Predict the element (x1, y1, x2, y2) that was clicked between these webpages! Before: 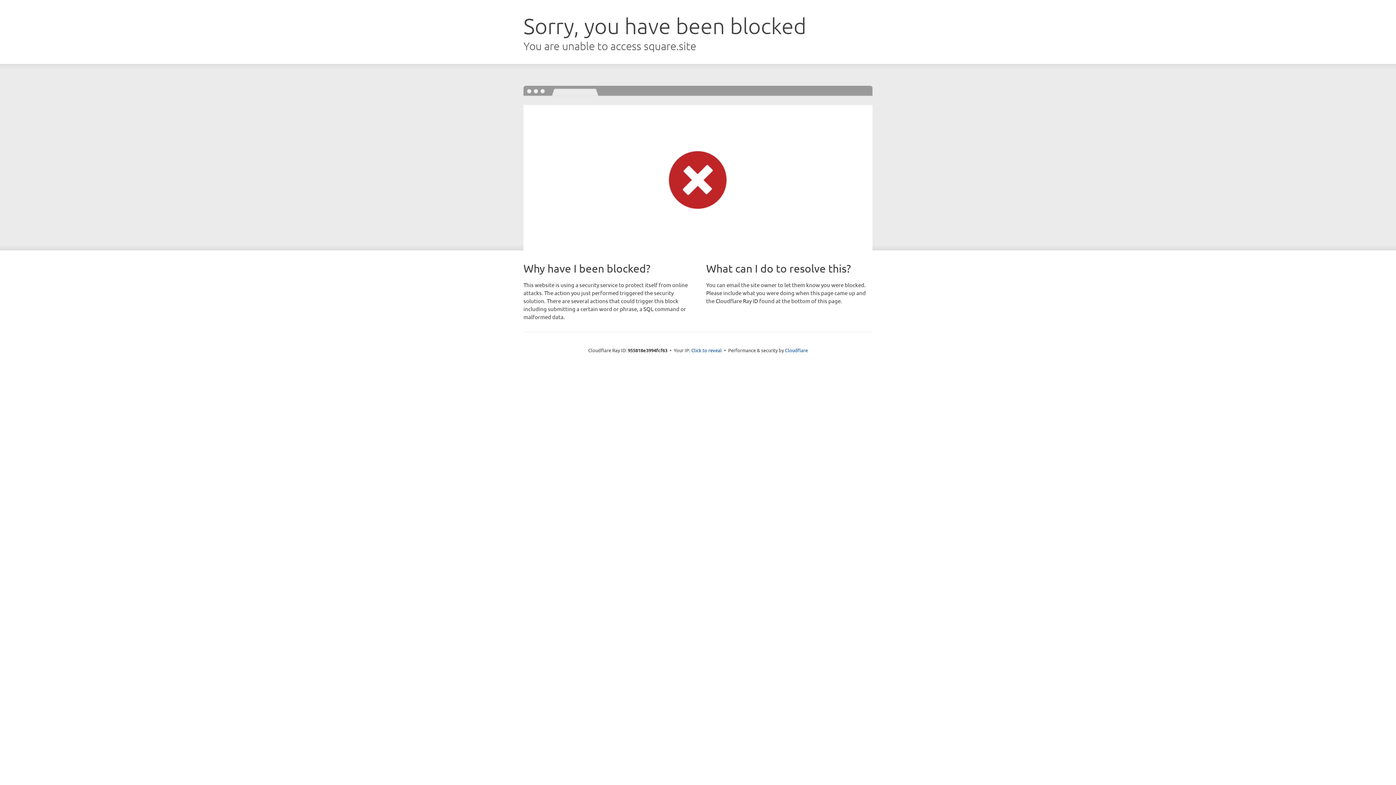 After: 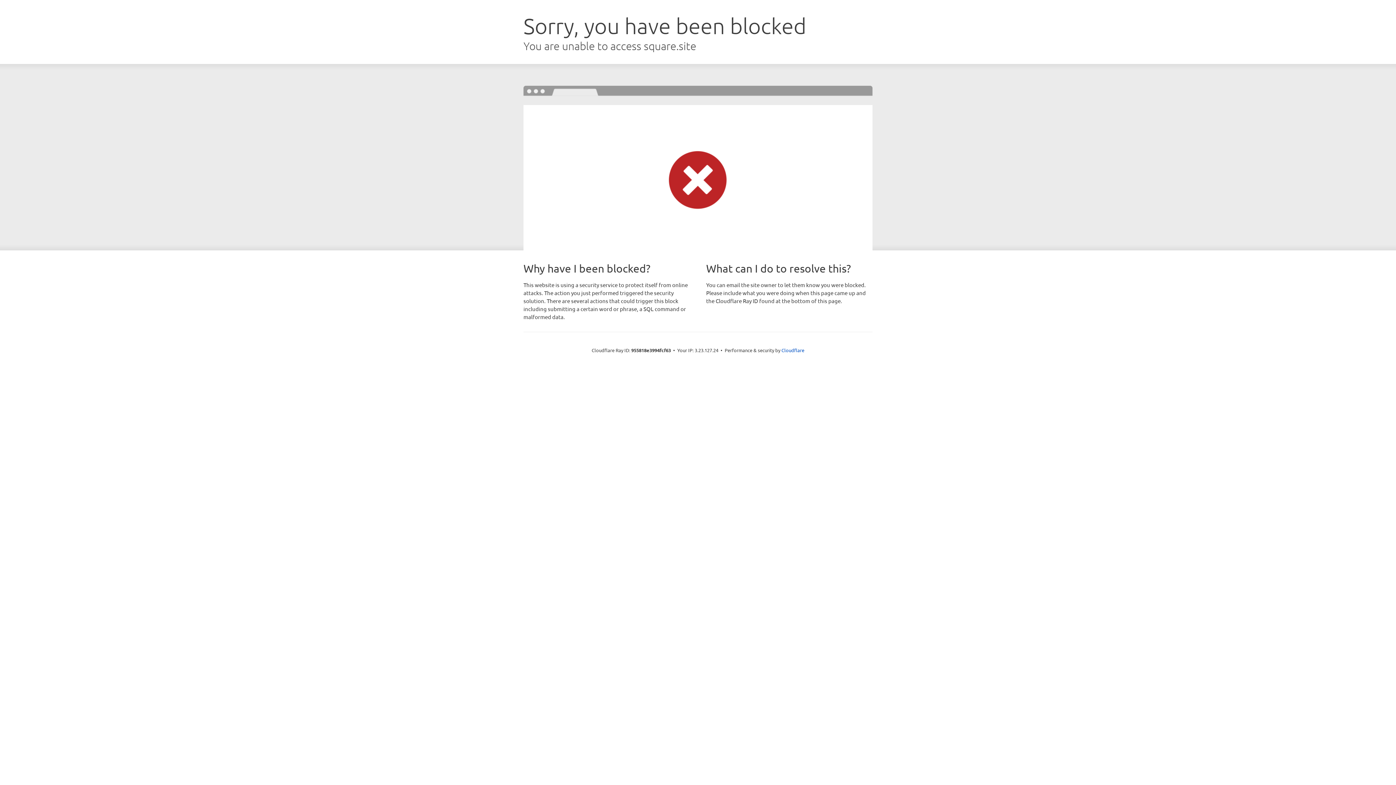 Action: bbox: (691, 346, 722, 353) label: Click to reveal